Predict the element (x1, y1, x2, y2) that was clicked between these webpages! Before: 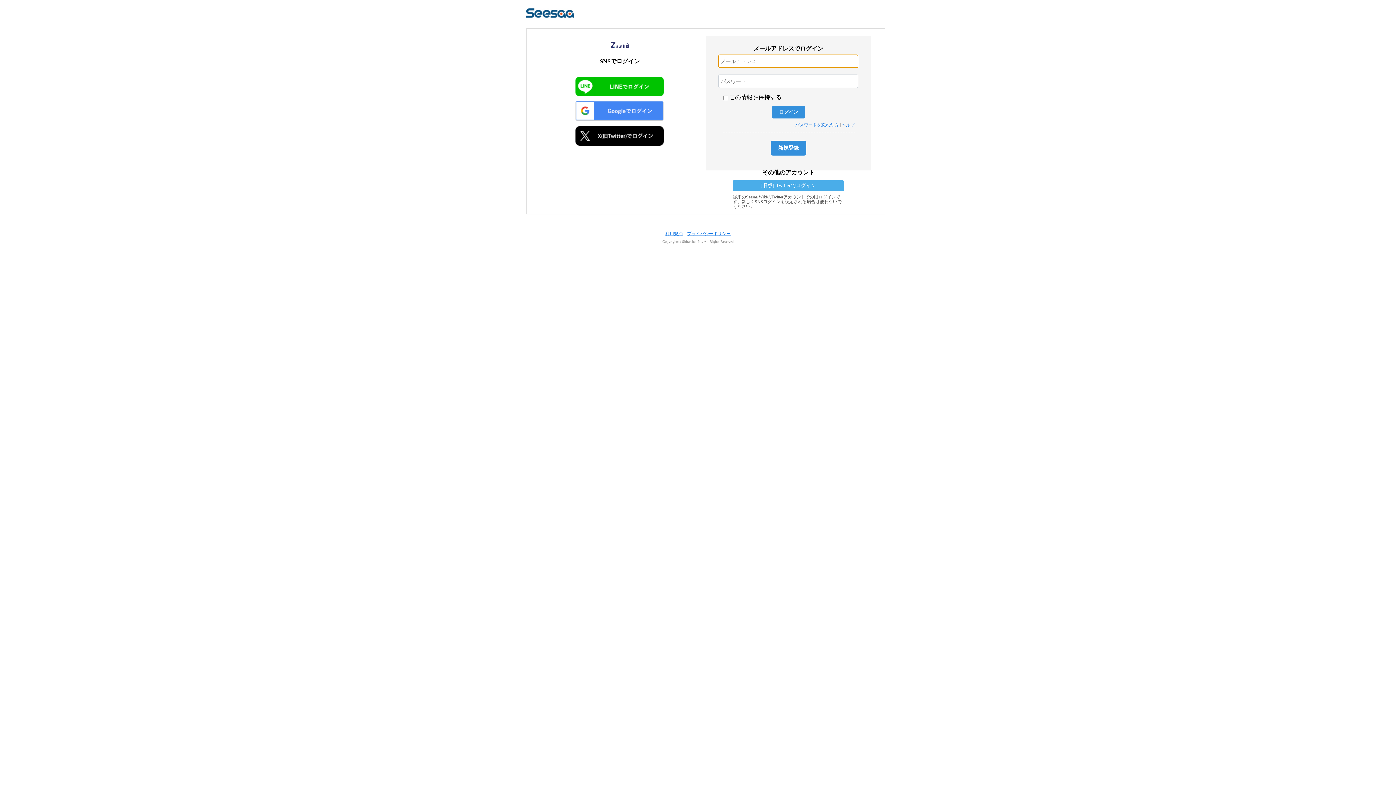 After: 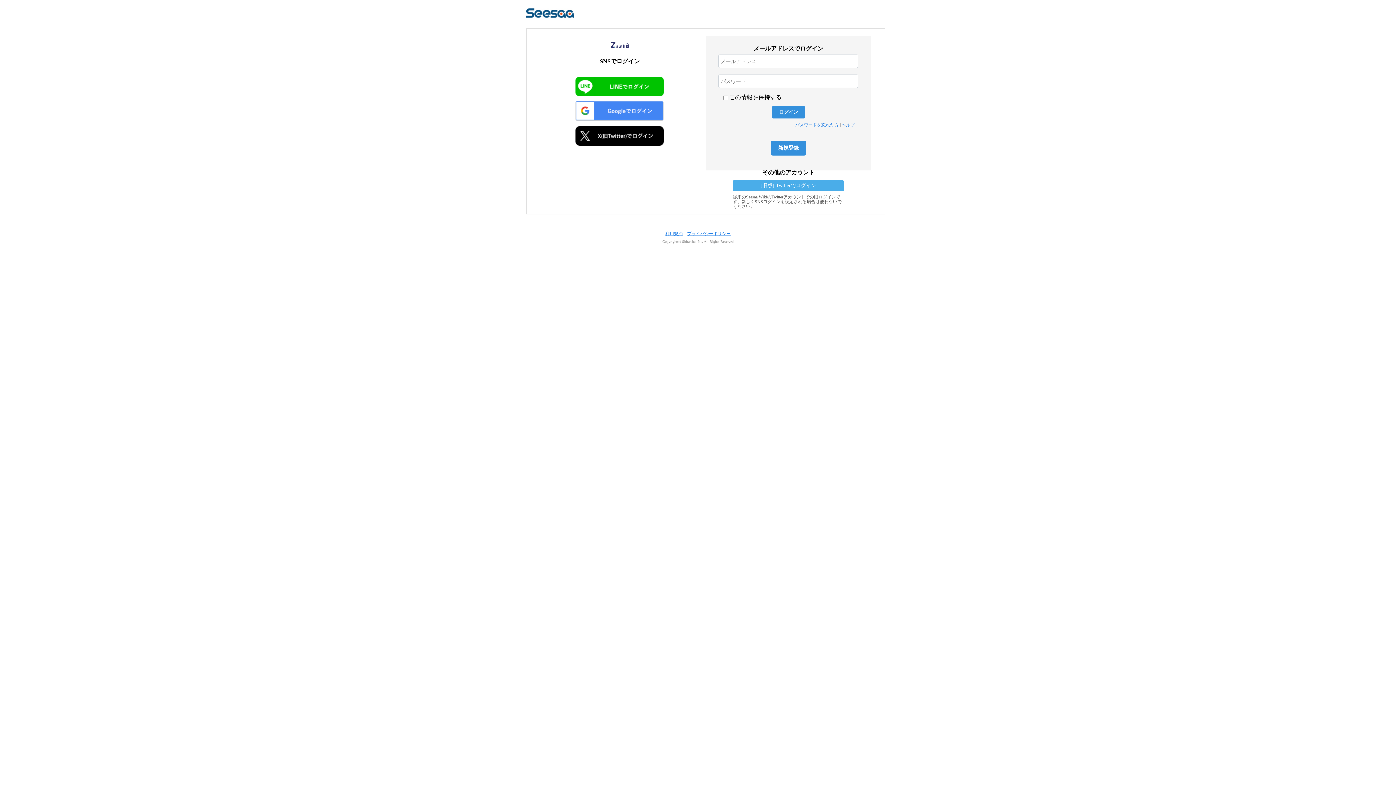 Action: bbox: (687, 231, 730, 236) label: プライバシーポリシー